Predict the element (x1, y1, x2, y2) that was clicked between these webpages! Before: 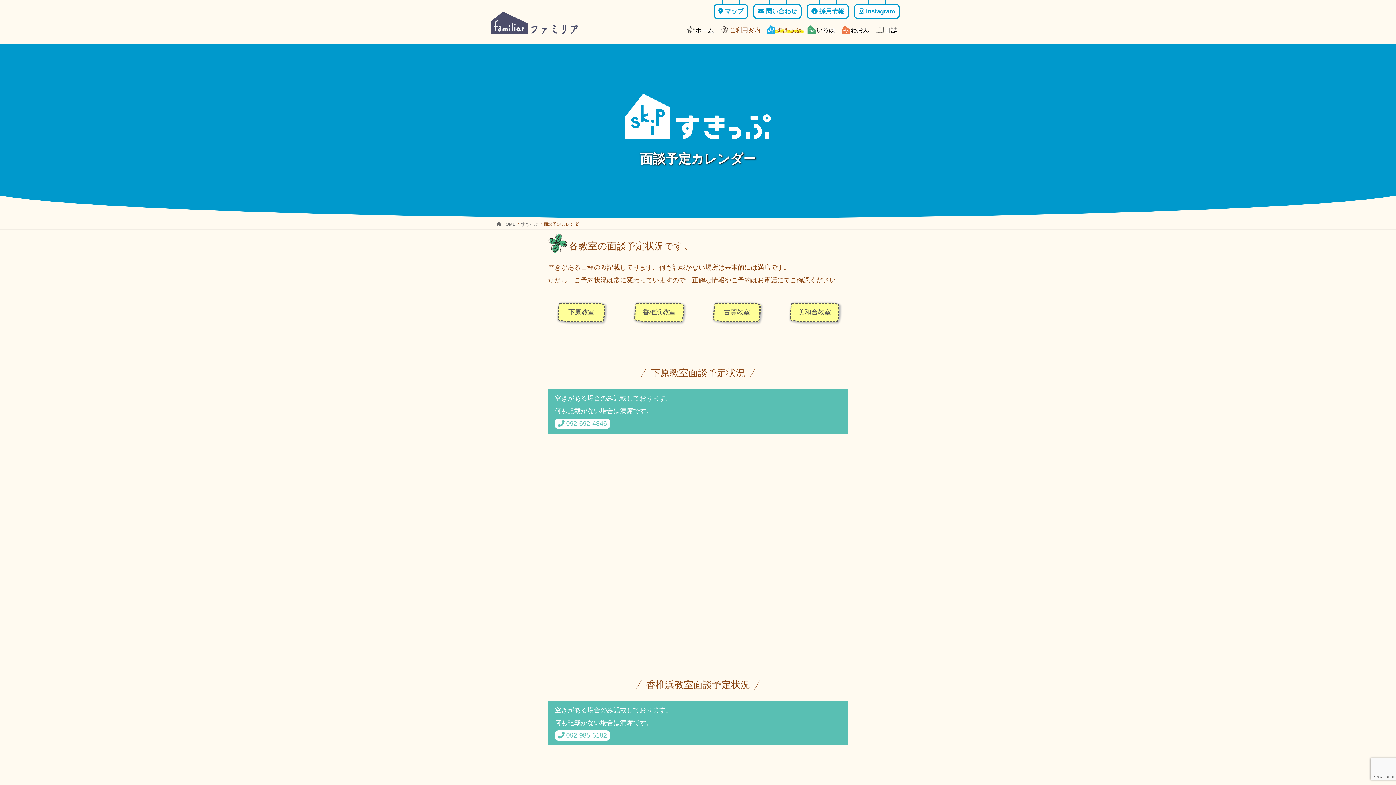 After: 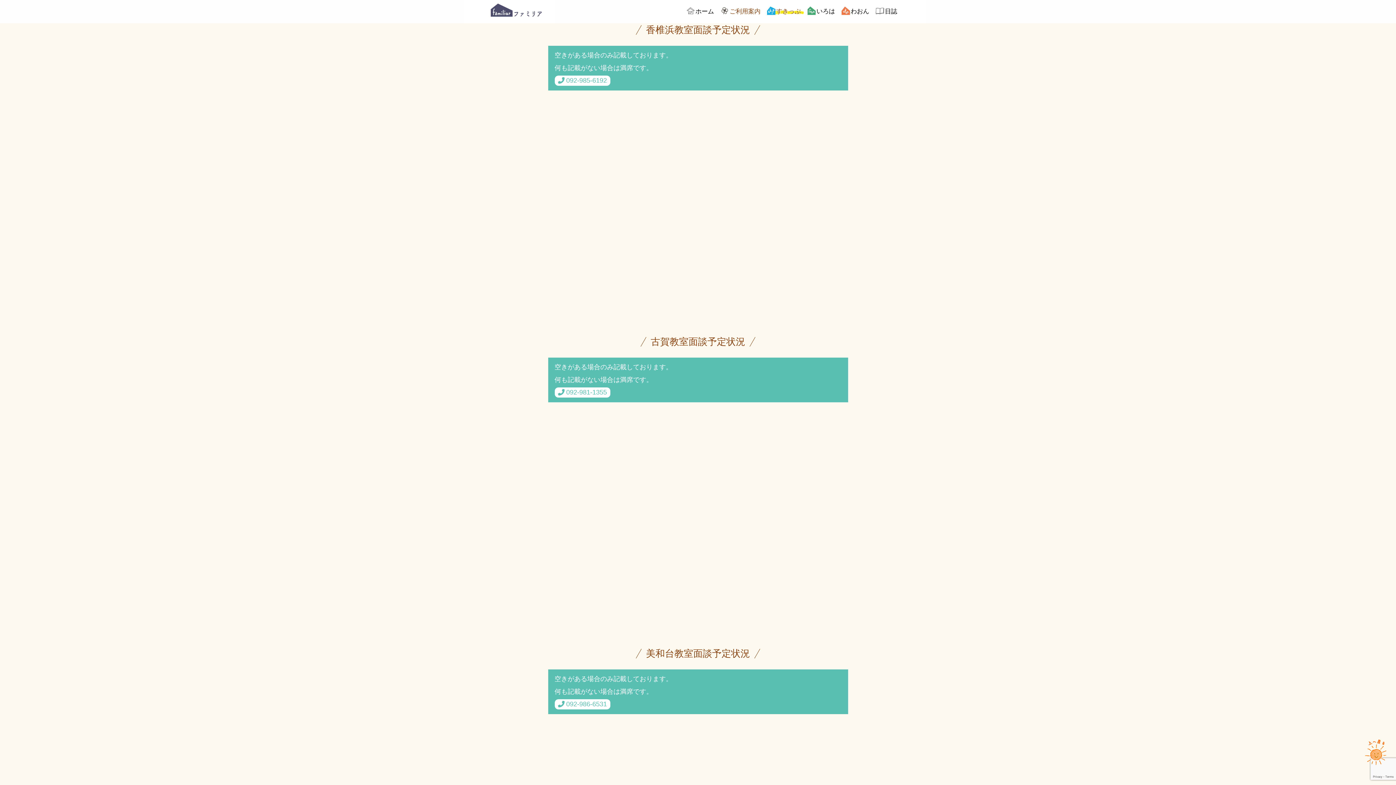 Action: bbox: (634, 302, 684, 322) label: 香椎浜教室